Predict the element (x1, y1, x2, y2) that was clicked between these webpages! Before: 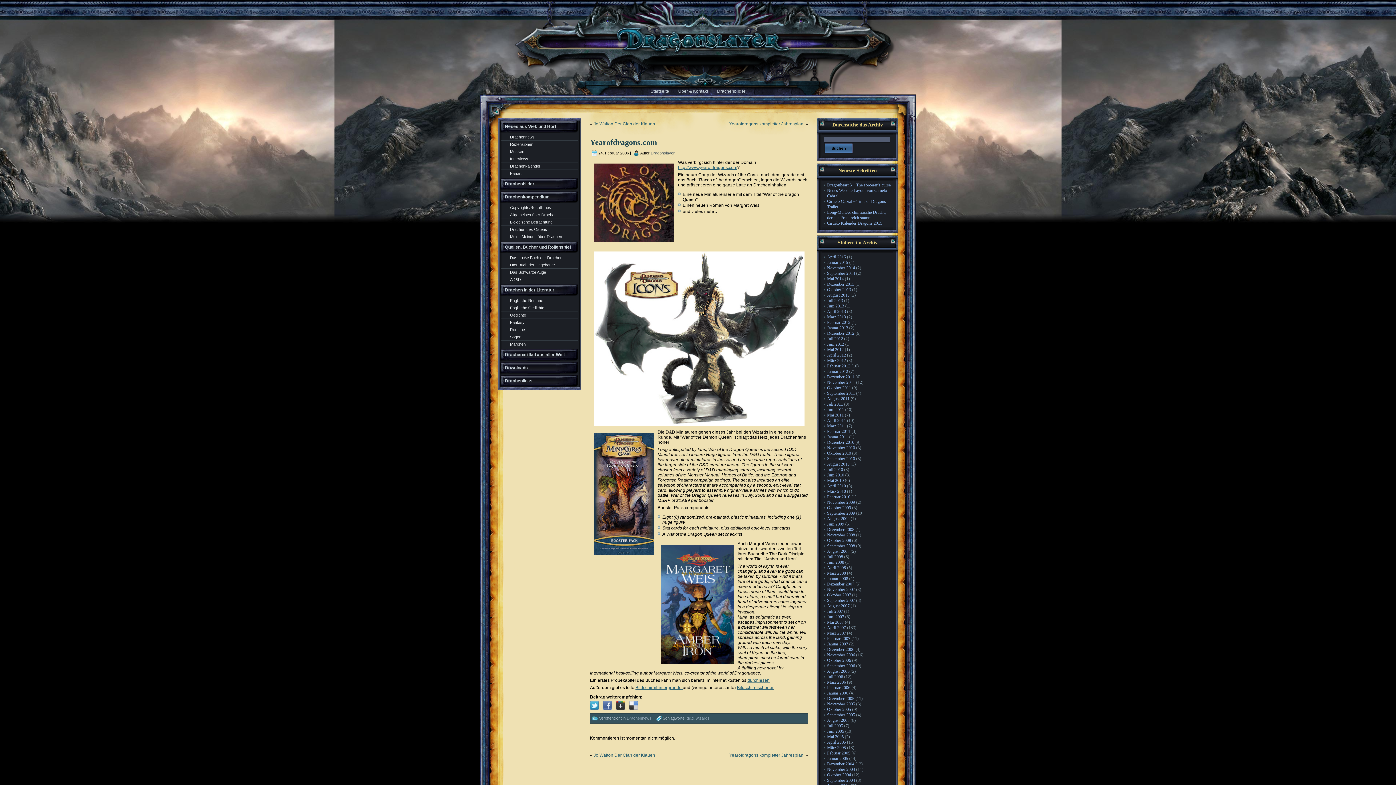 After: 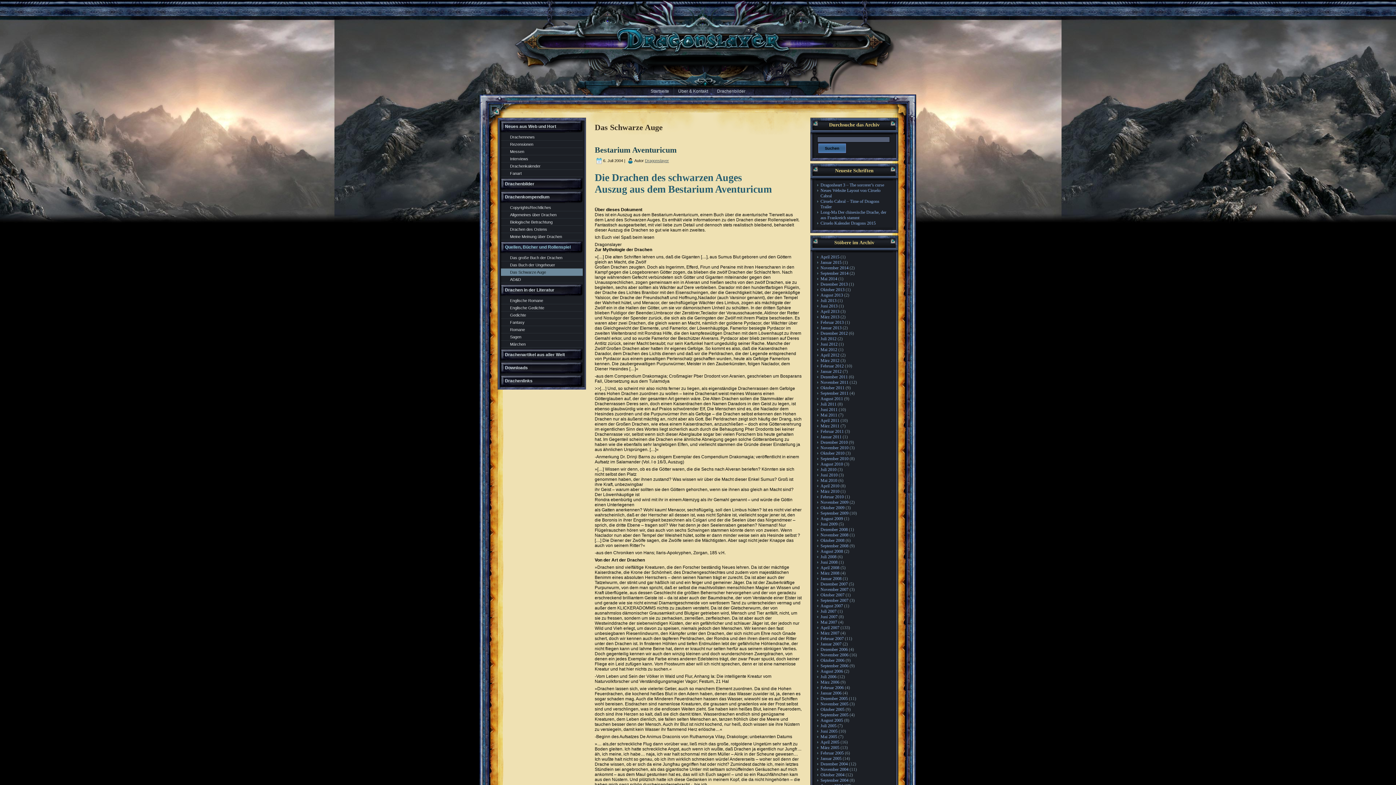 Action: label: Das Schwarze Auge bbox: (501, 268, 578, 276)